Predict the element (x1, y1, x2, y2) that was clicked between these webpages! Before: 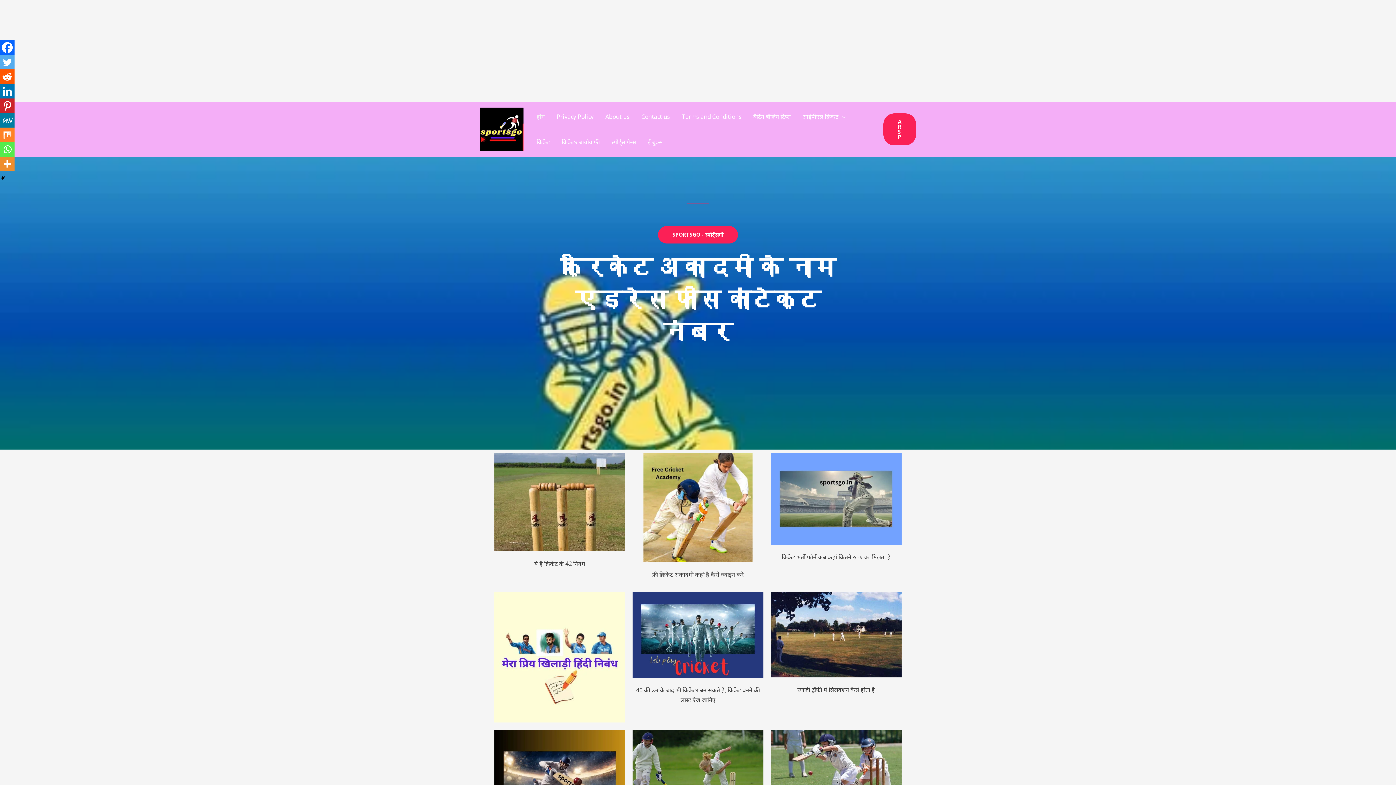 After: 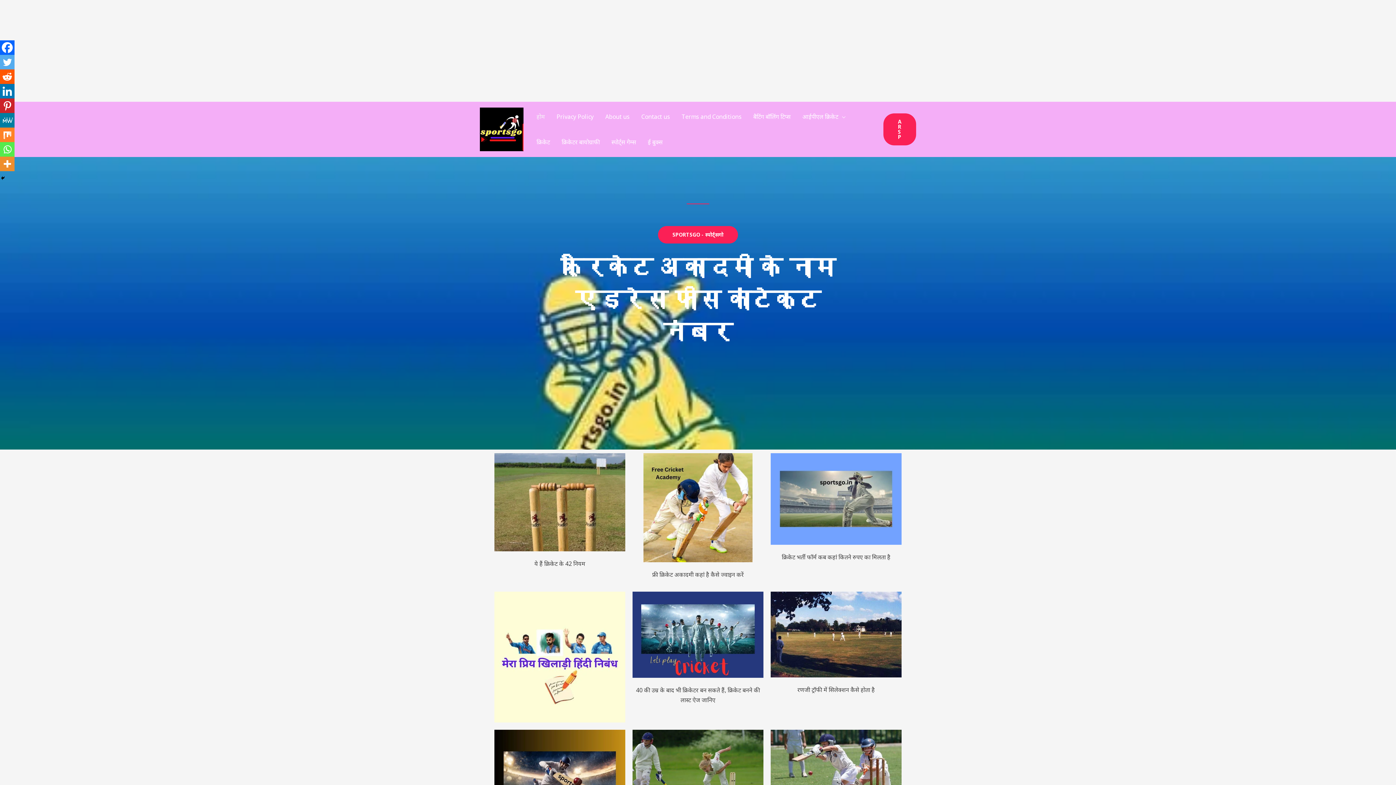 Action: bbox: (0, 54, 14, 69) label: Twitter